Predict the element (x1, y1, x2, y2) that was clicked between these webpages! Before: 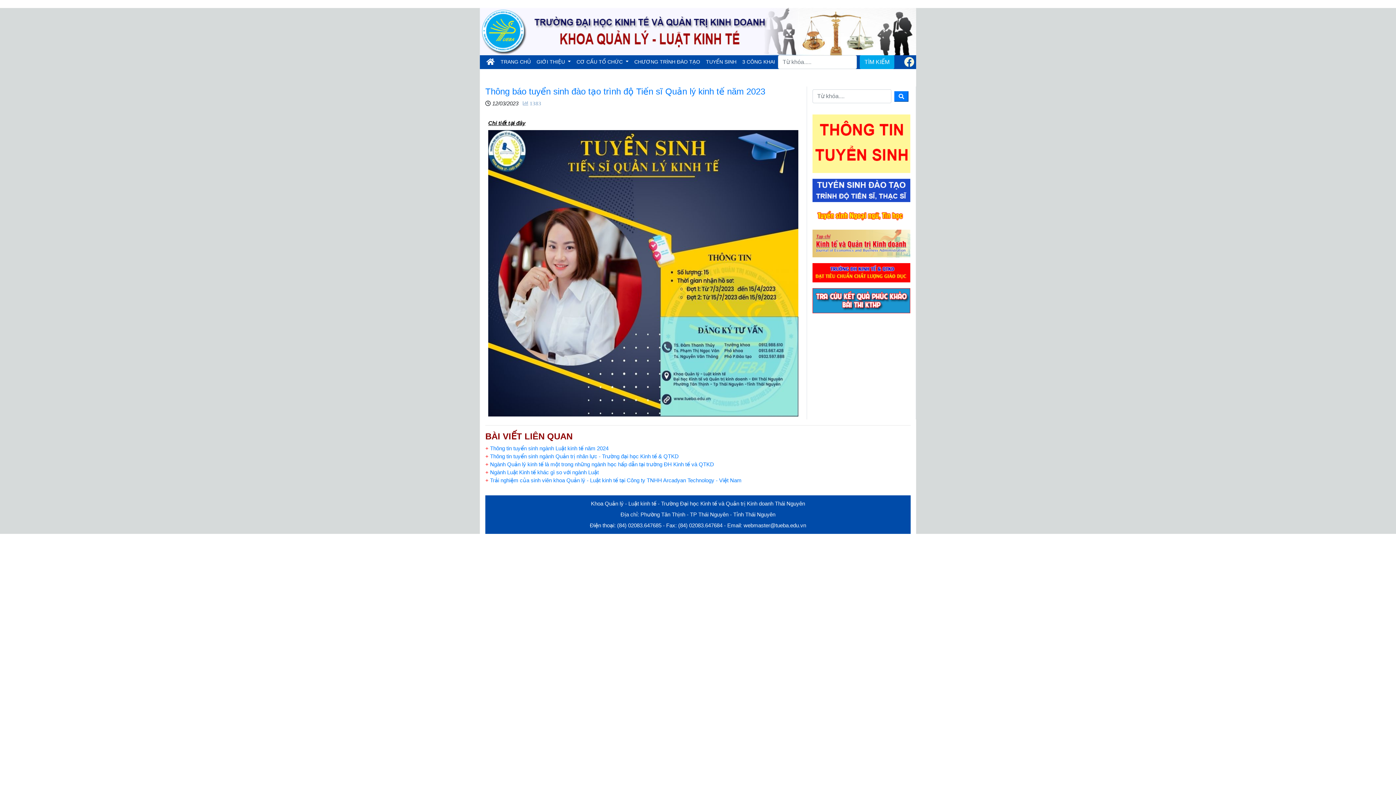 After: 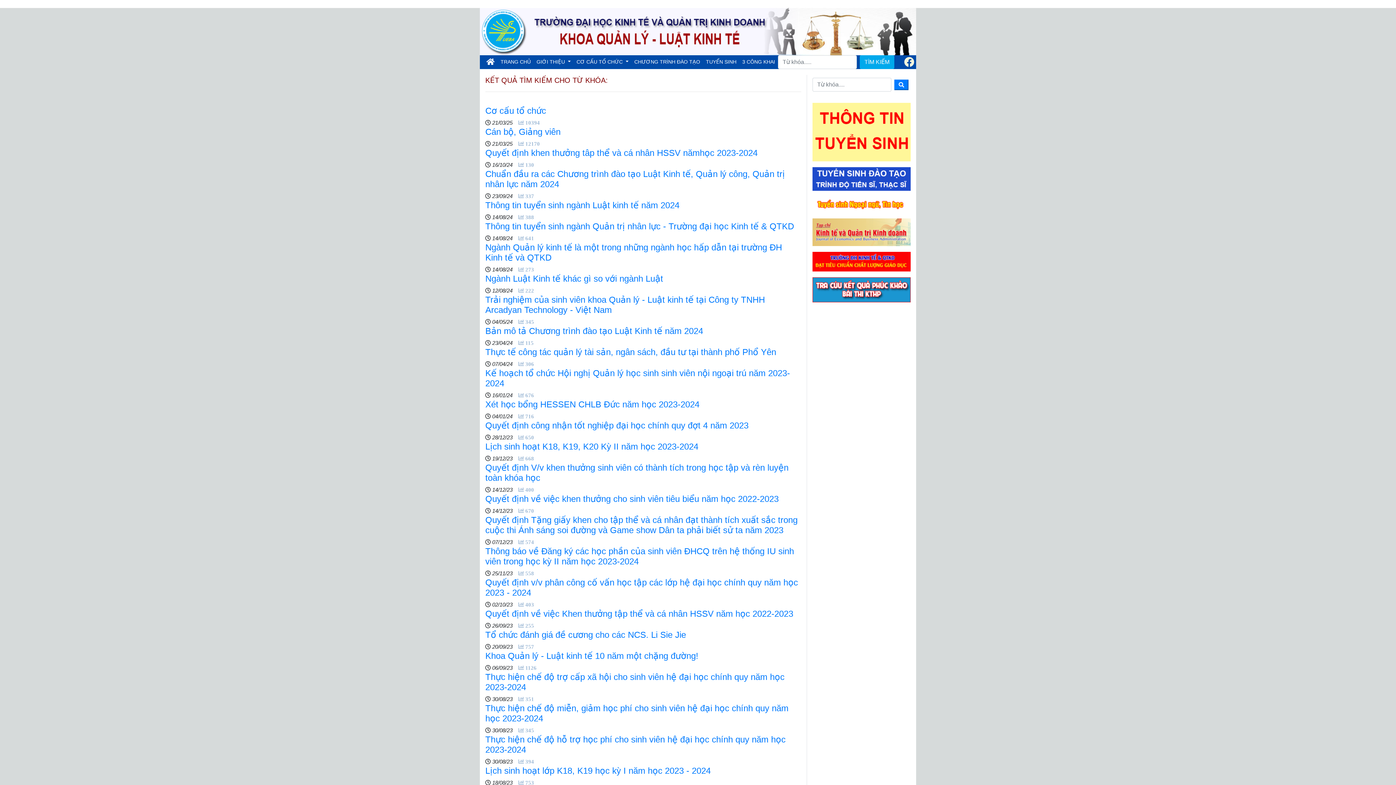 Action: bbox: (894, 91, 908, 101)